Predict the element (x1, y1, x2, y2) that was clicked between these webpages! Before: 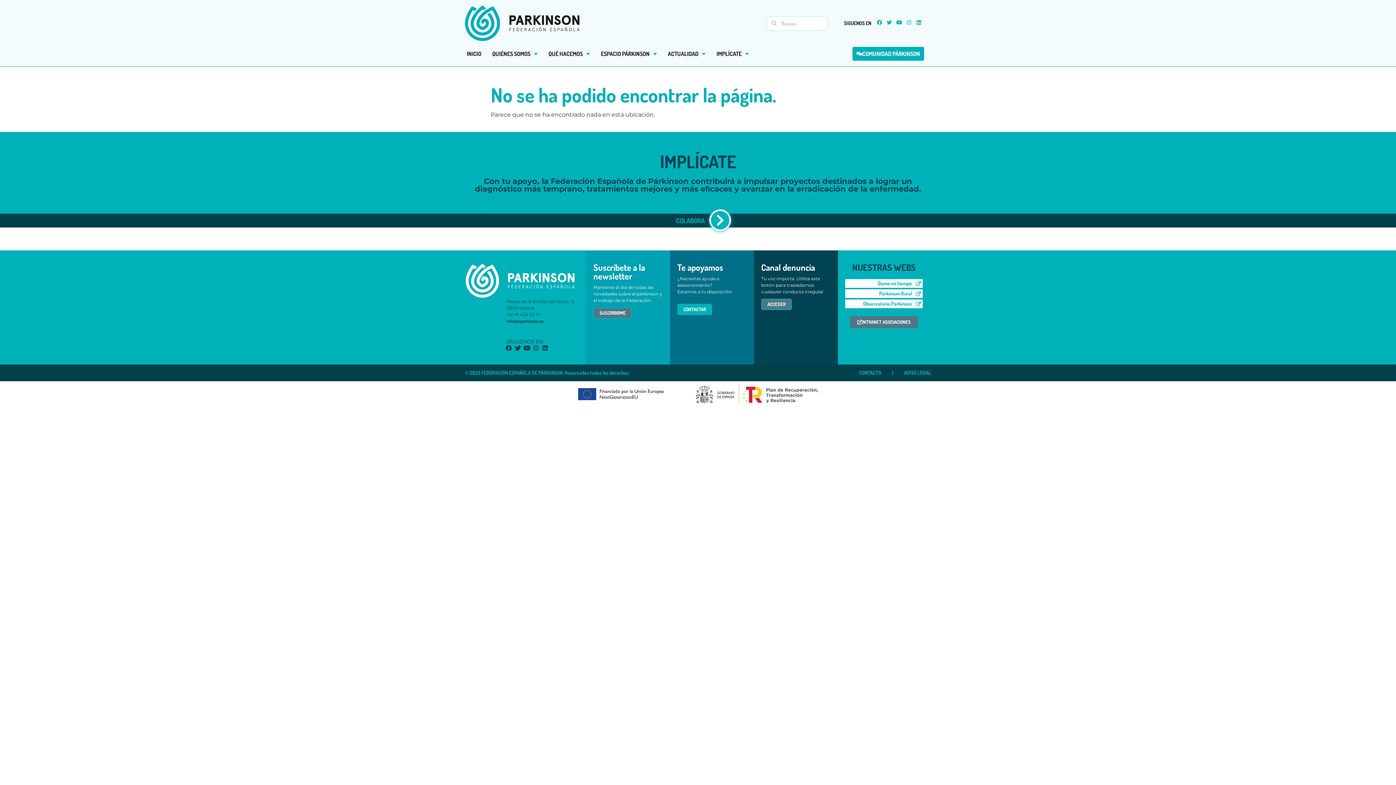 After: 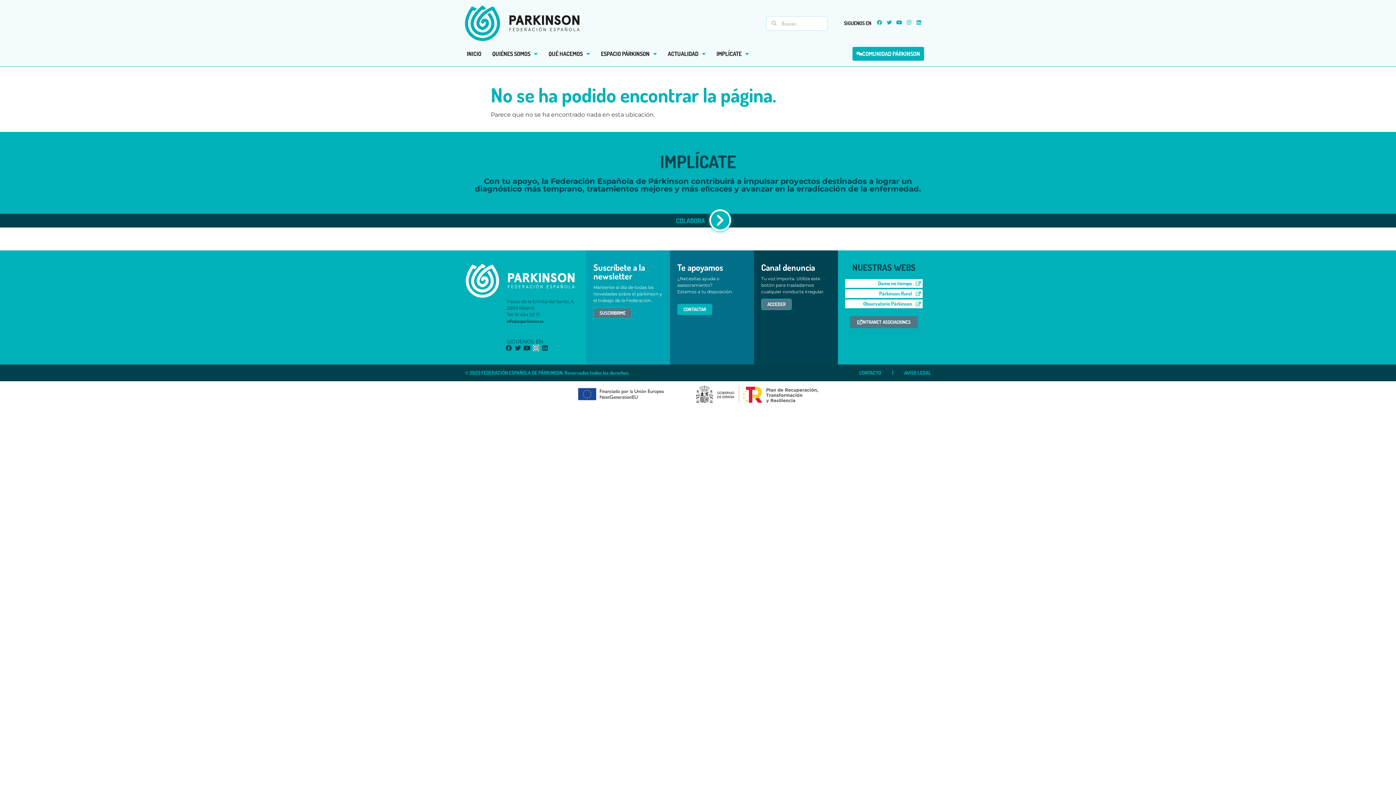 Action: bbox: (533, 345, 539, 351) label: Instagram